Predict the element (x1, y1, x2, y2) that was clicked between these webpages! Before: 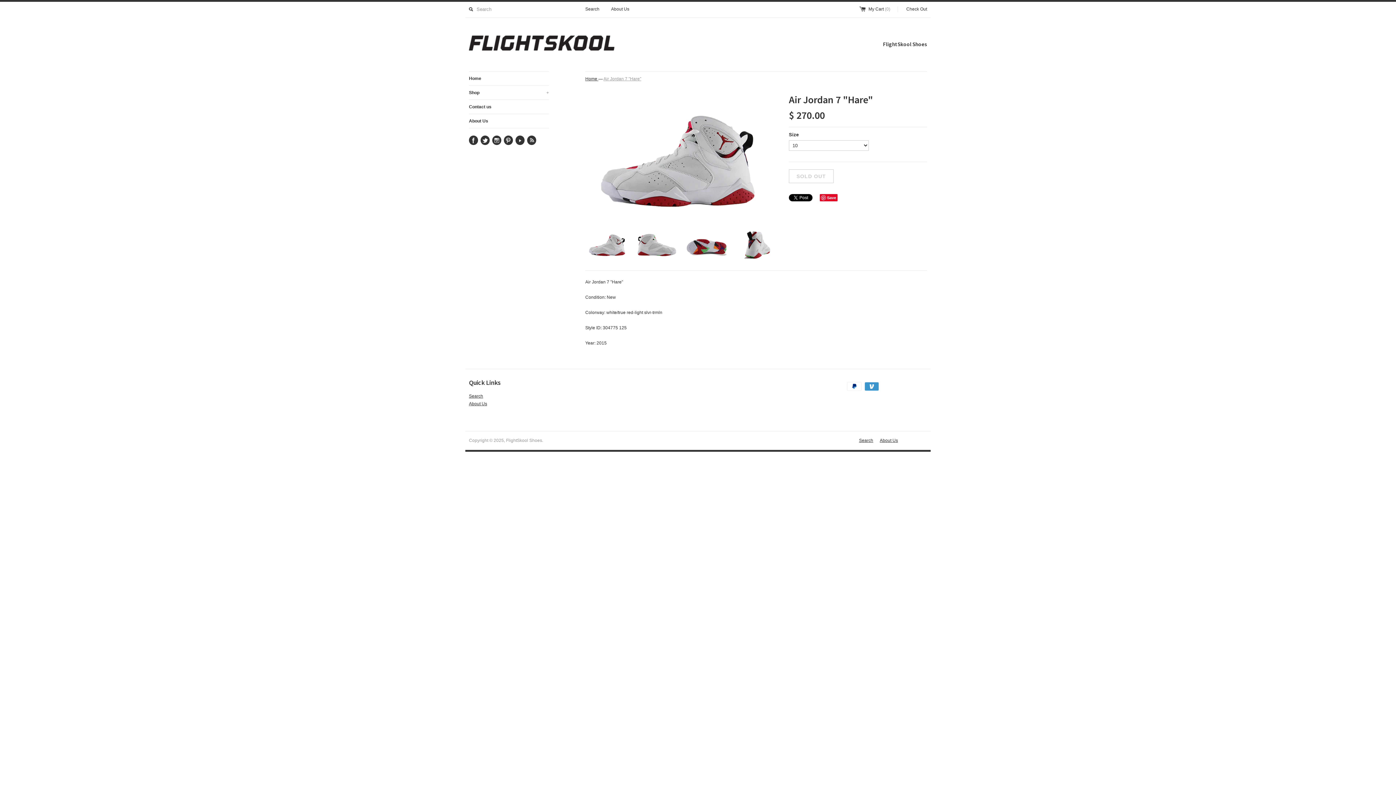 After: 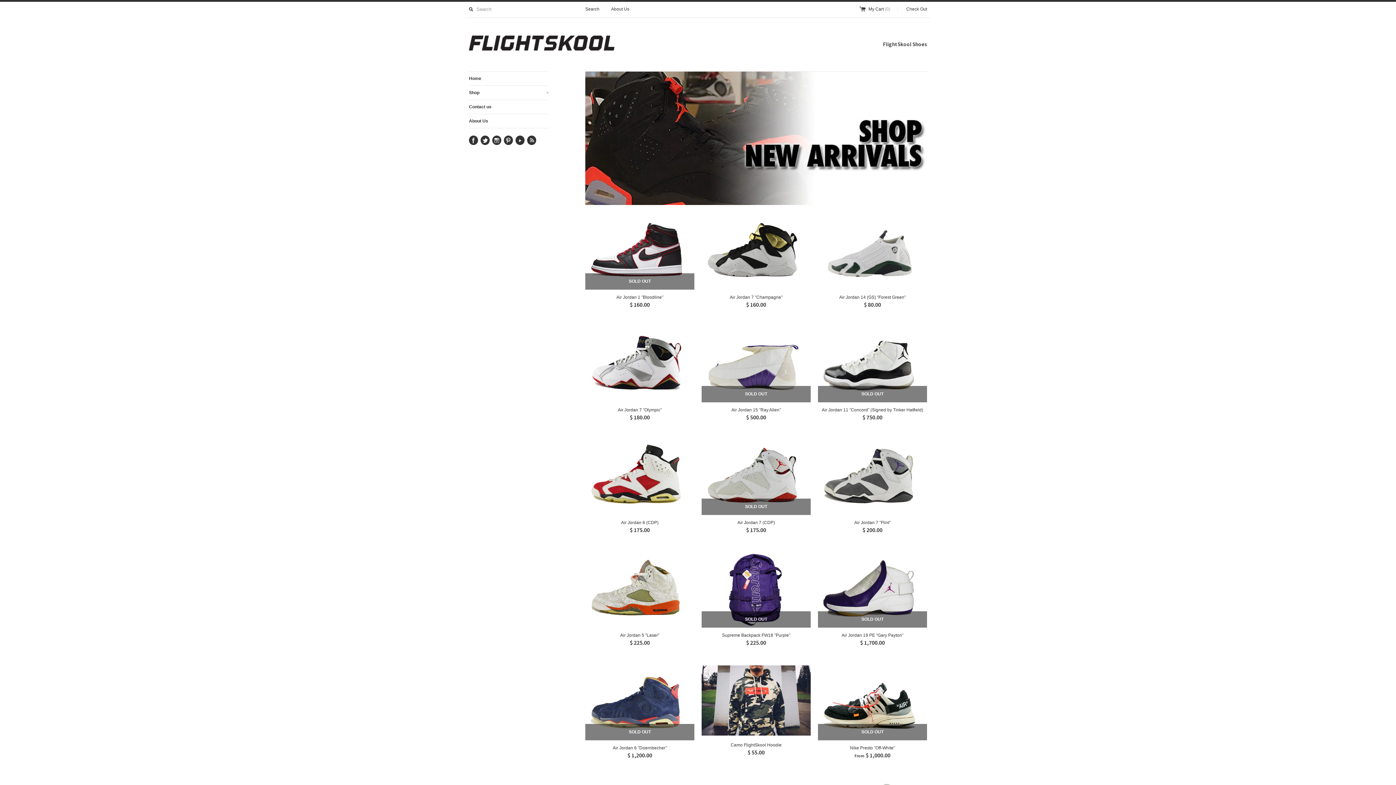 Action: label: Home  bbox: (585, 76, 598, 81)